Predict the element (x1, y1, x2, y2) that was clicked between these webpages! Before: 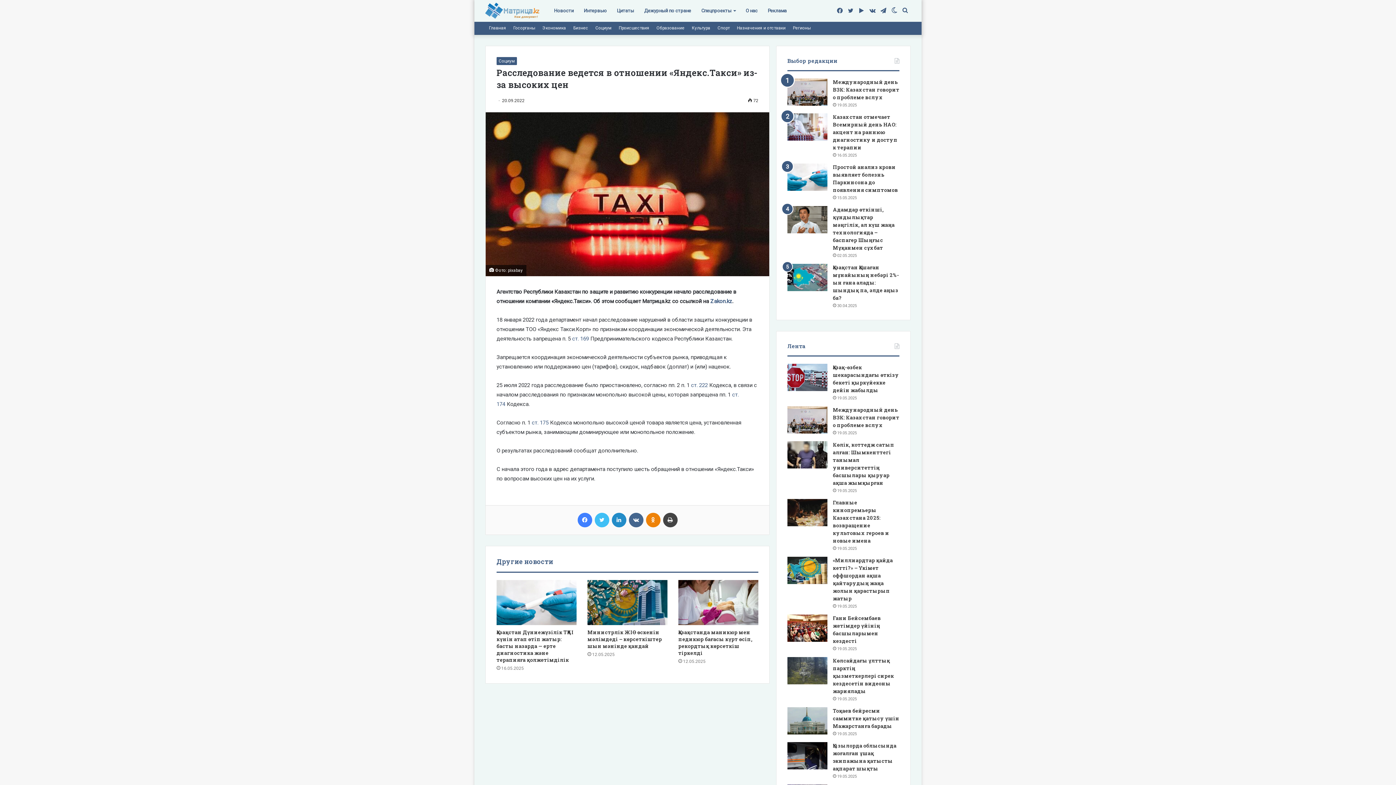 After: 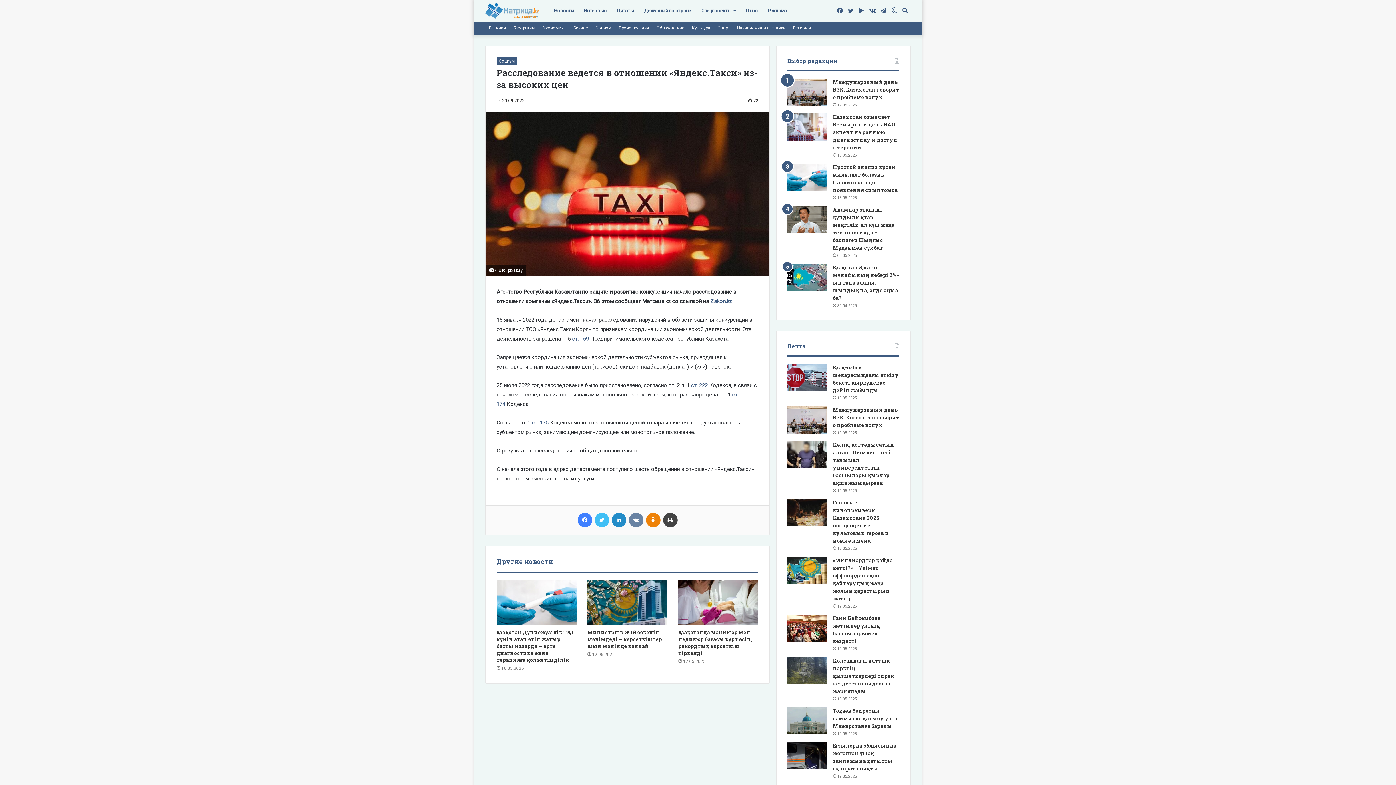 Action: bbox: (628, 513, 643, 527) label: VKontakte